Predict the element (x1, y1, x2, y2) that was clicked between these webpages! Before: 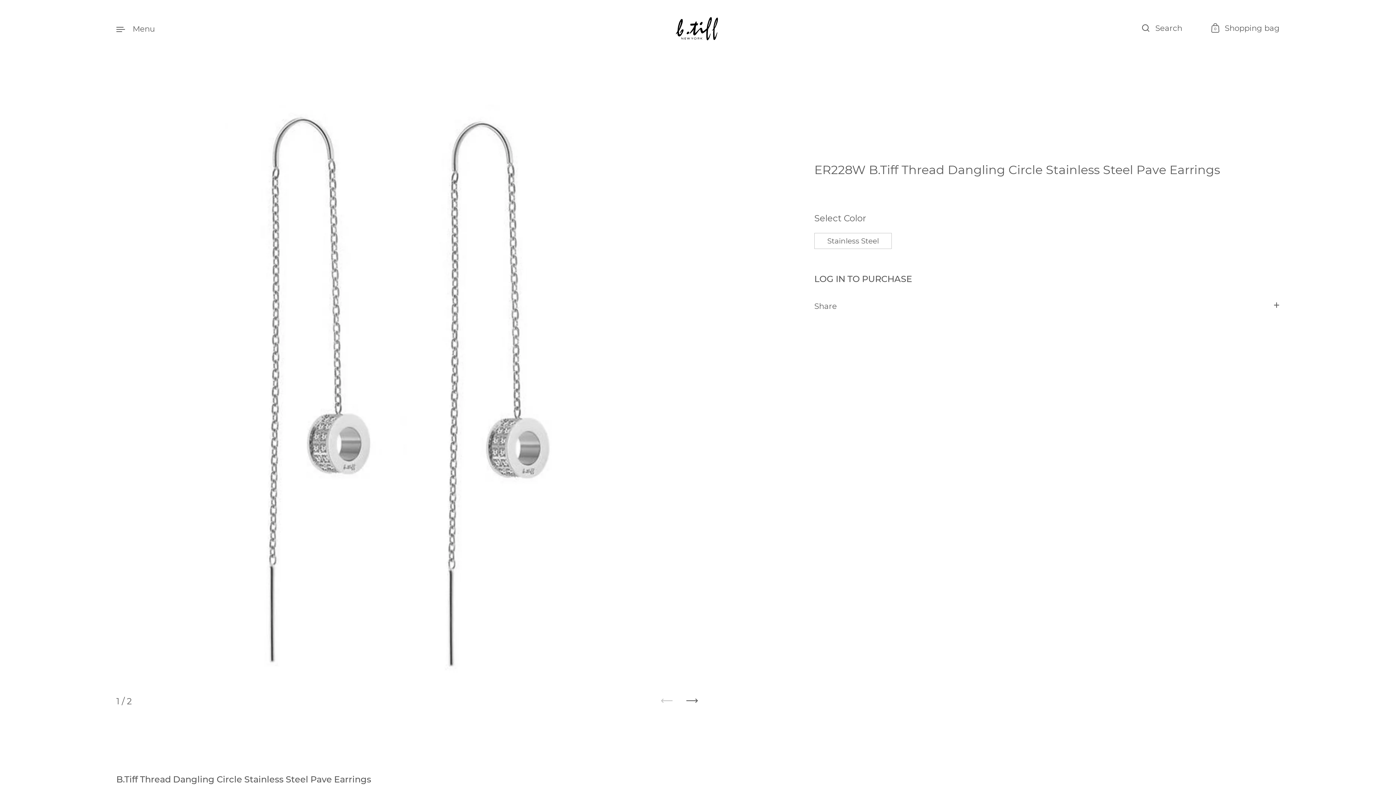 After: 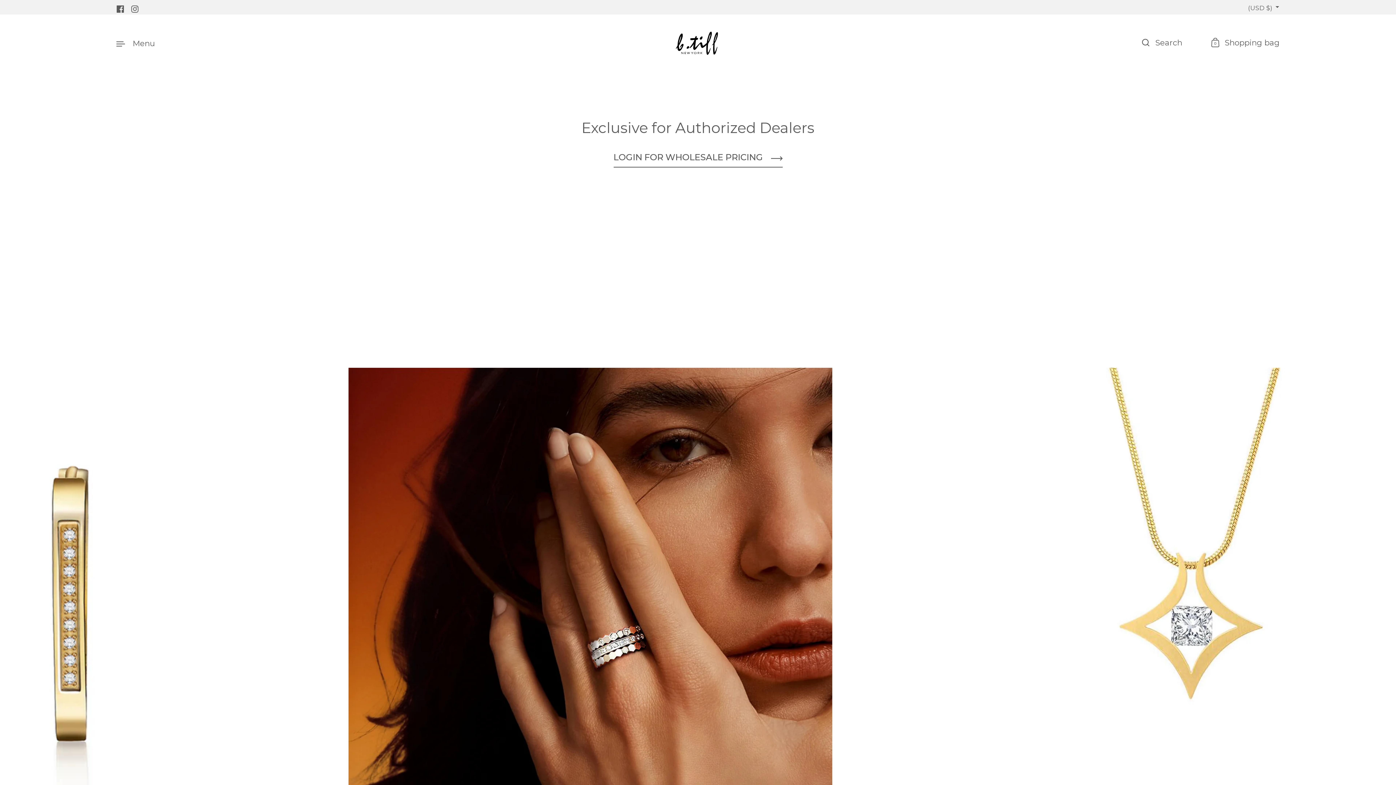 Action: bbox: (673, 16, 722, 41)